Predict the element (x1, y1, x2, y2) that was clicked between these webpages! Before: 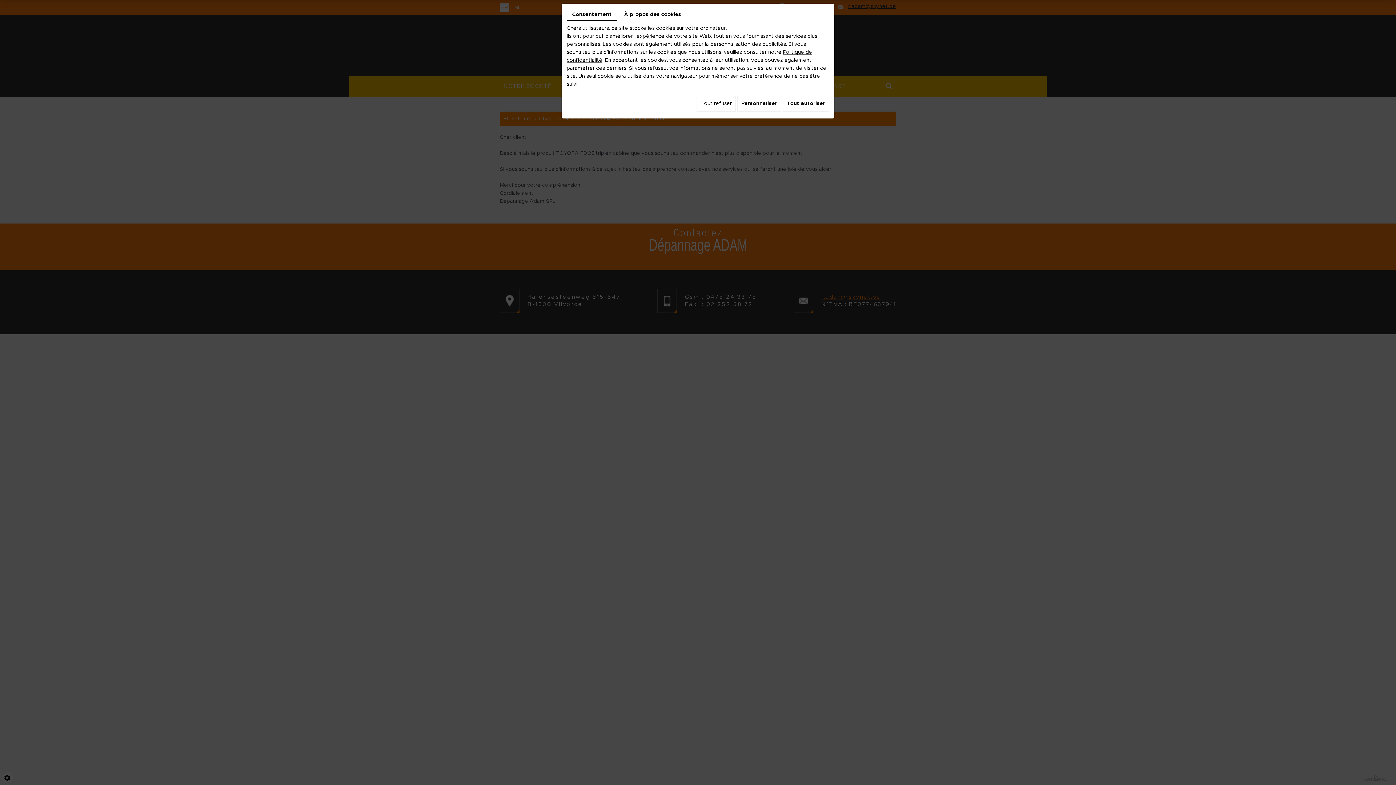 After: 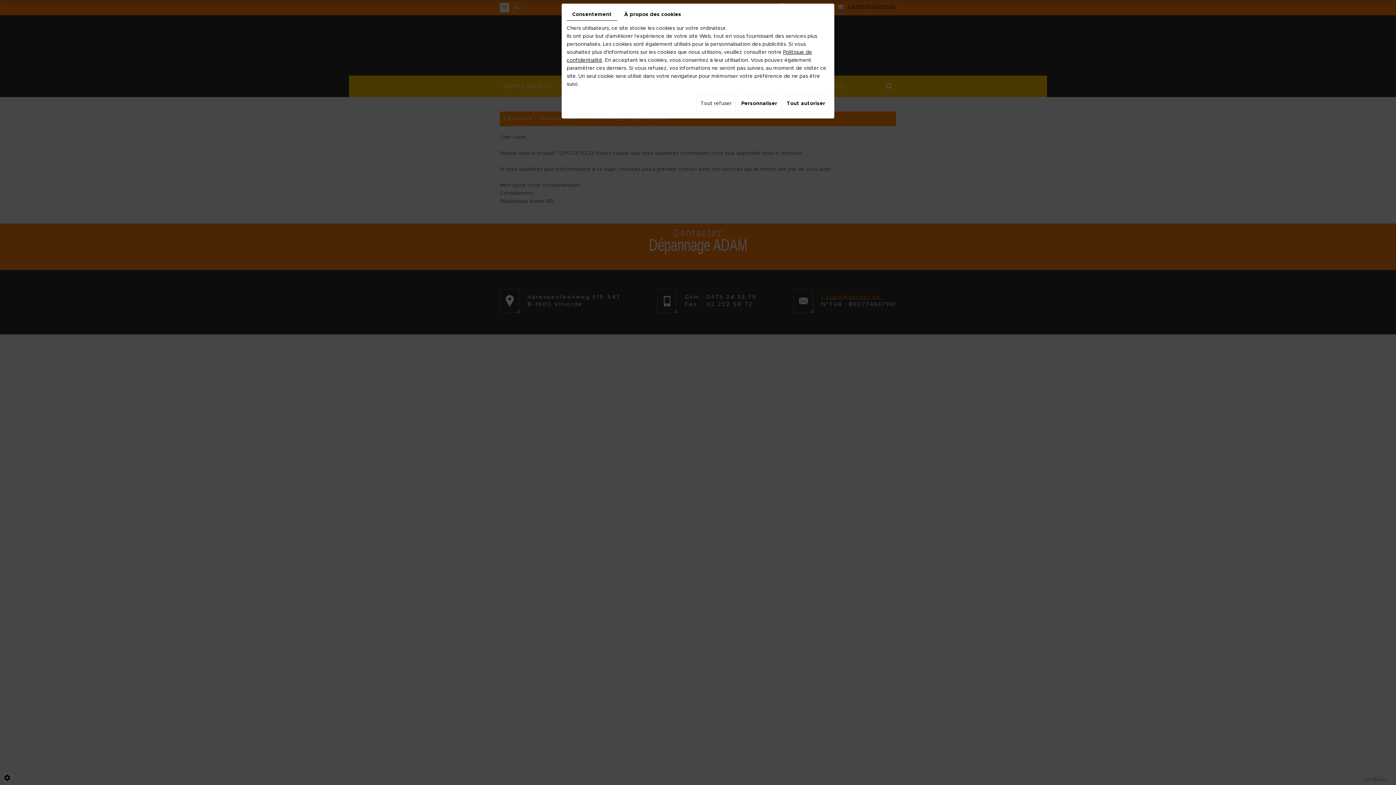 Action: label: Consentement bbox: (566, 8, 617, 20)